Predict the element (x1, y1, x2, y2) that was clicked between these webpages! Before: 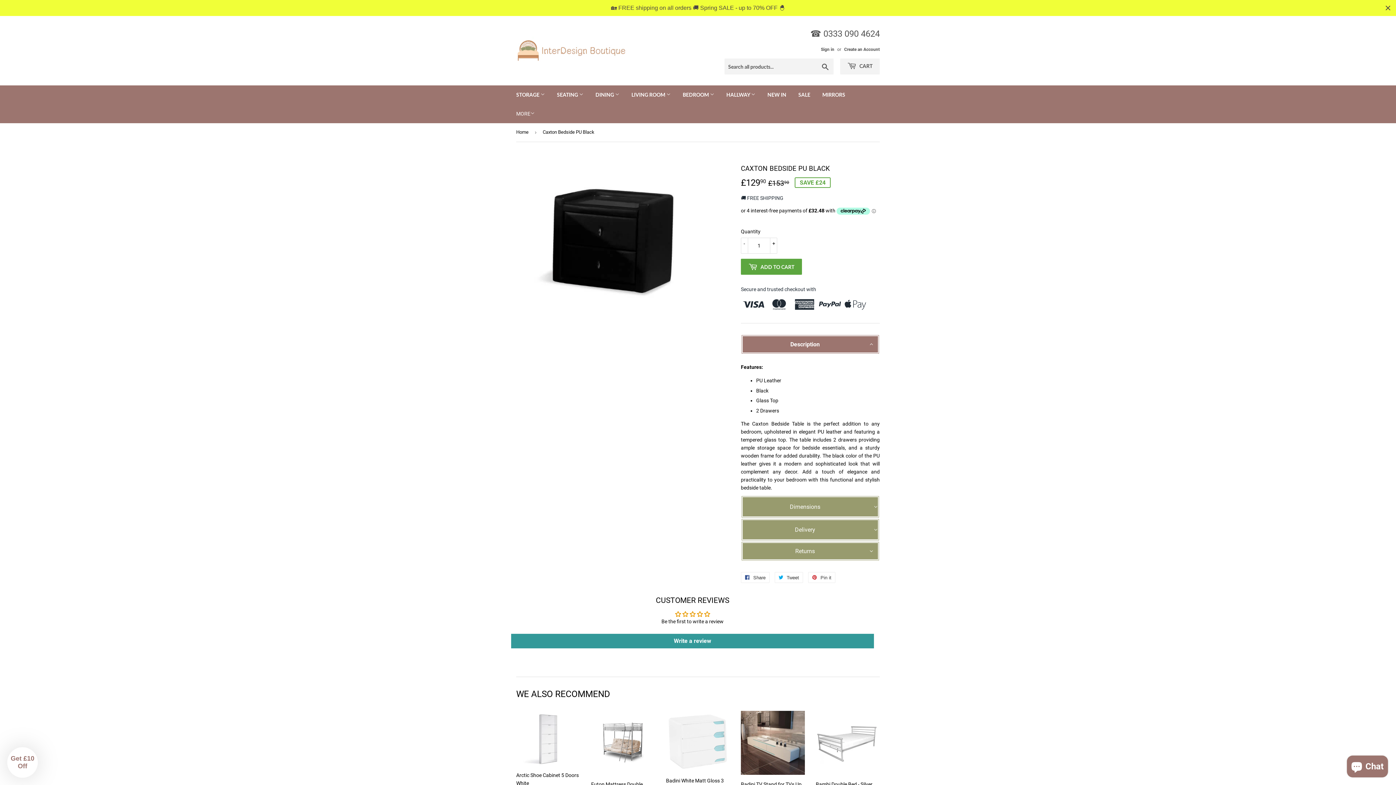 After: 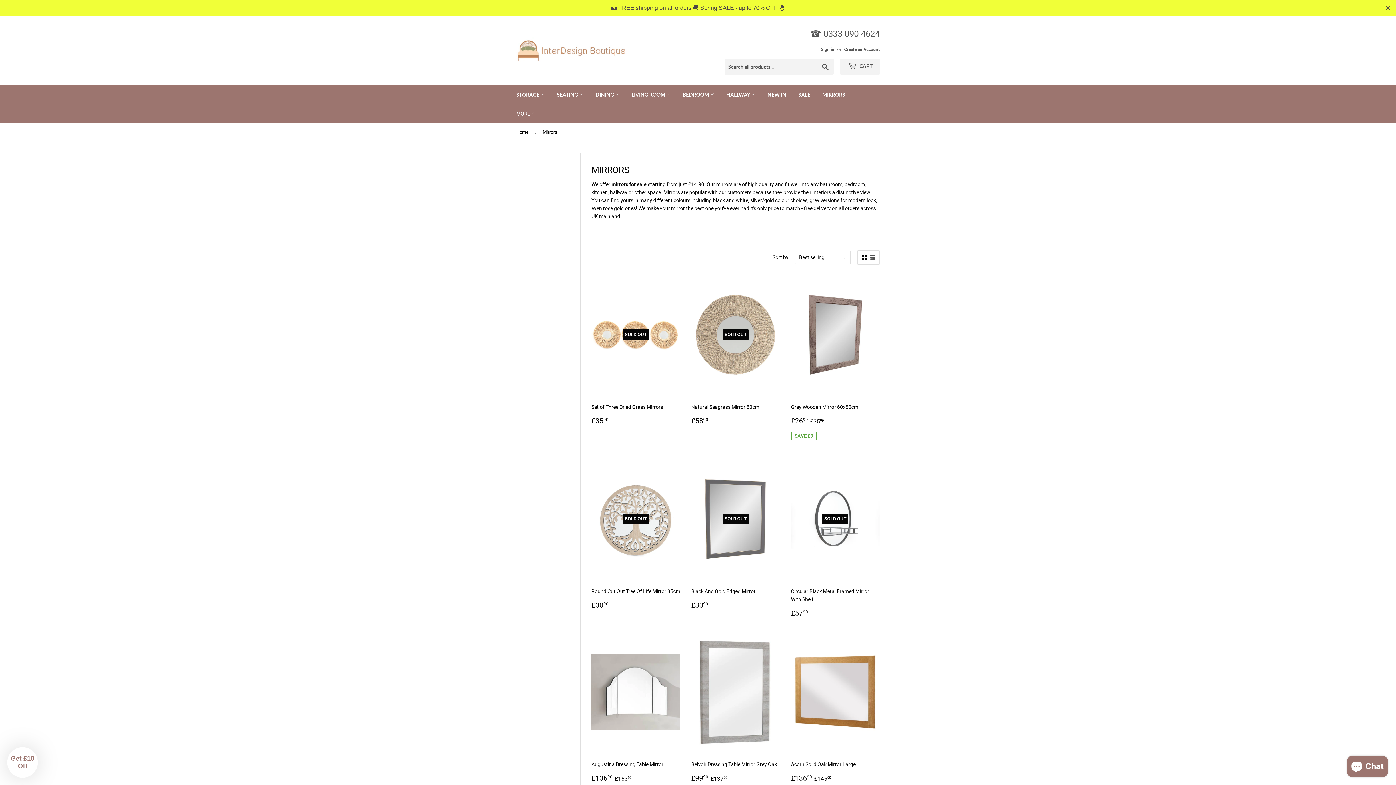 Action: label: MIRRORS bbox: (817, 85, 850, 104)